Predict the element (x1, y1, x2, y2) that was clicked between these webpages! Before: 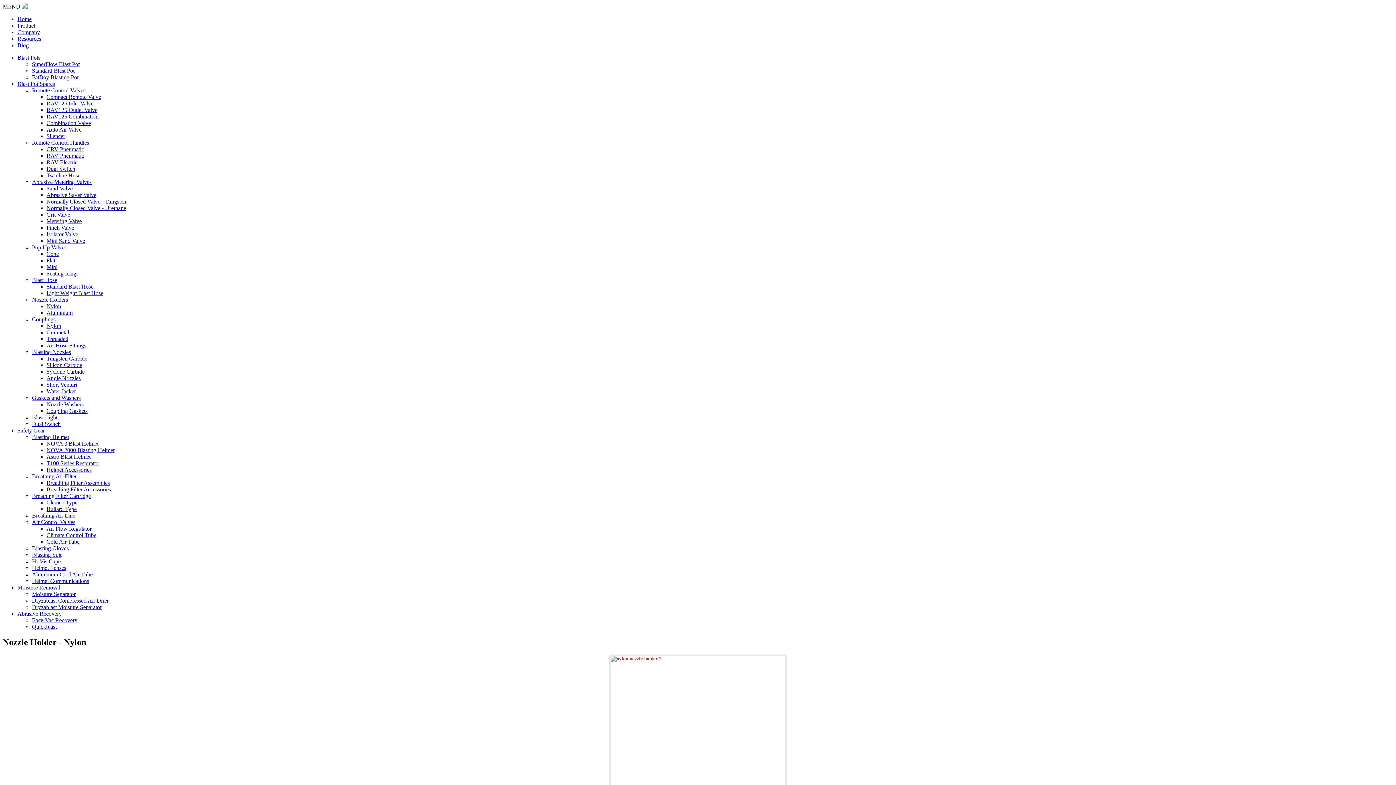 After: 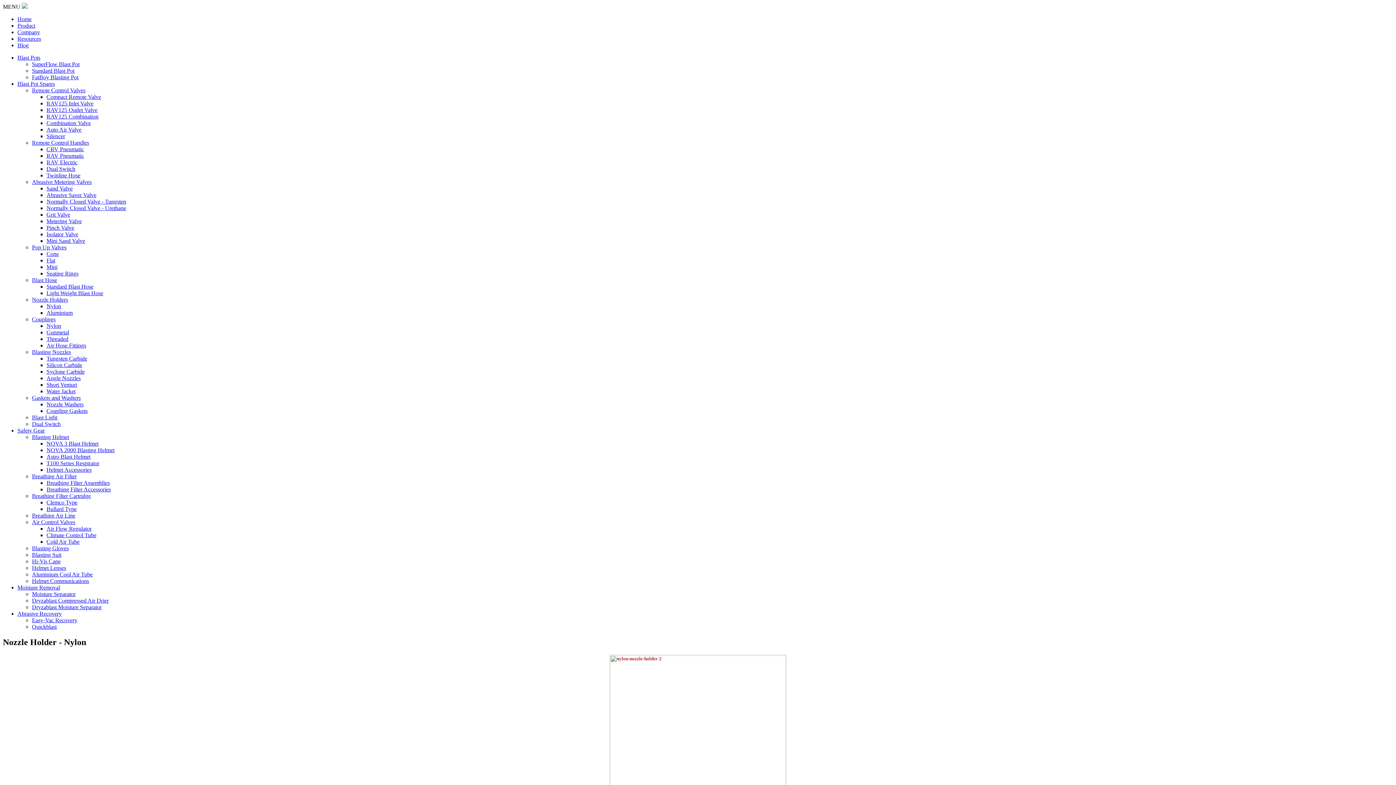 Action: bbox: (46, 303, 61, 309) label: Nylon